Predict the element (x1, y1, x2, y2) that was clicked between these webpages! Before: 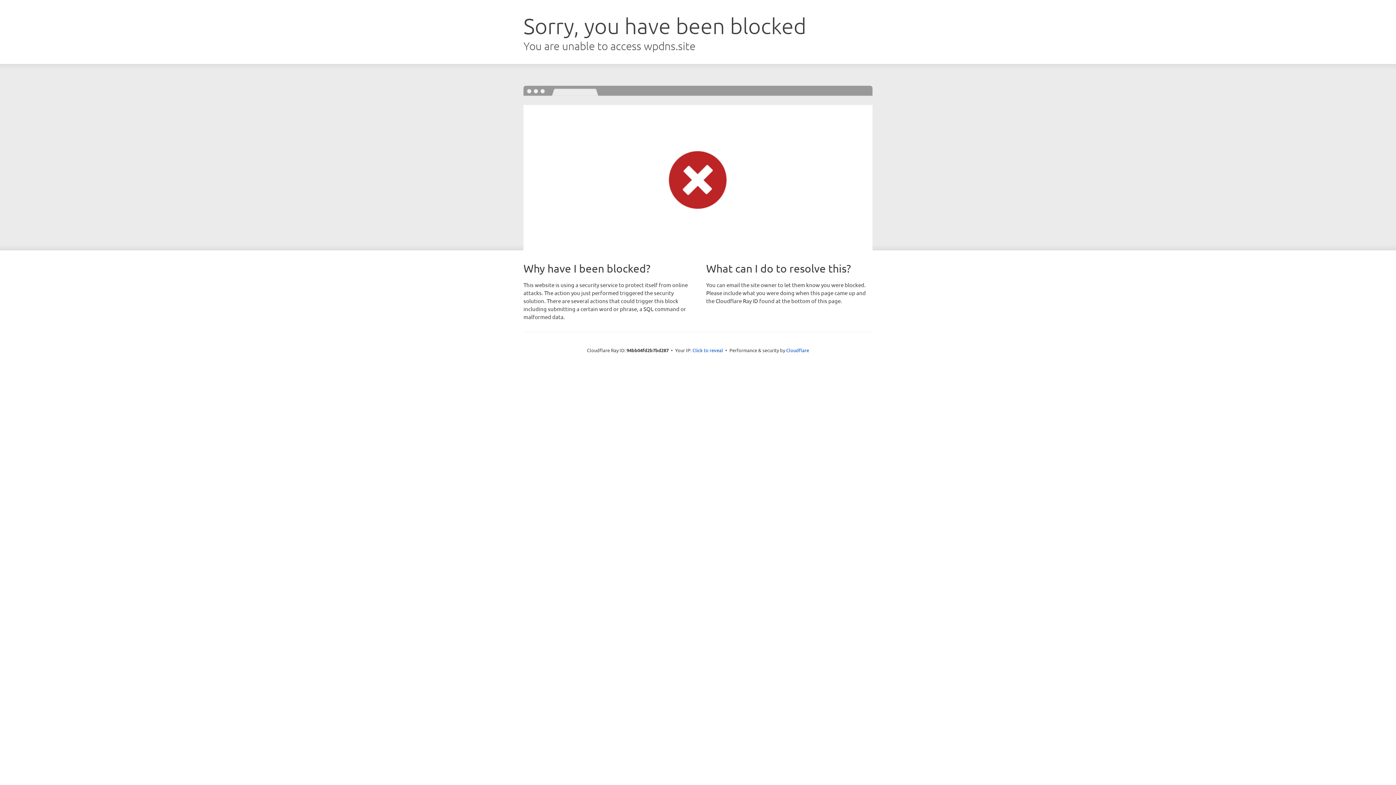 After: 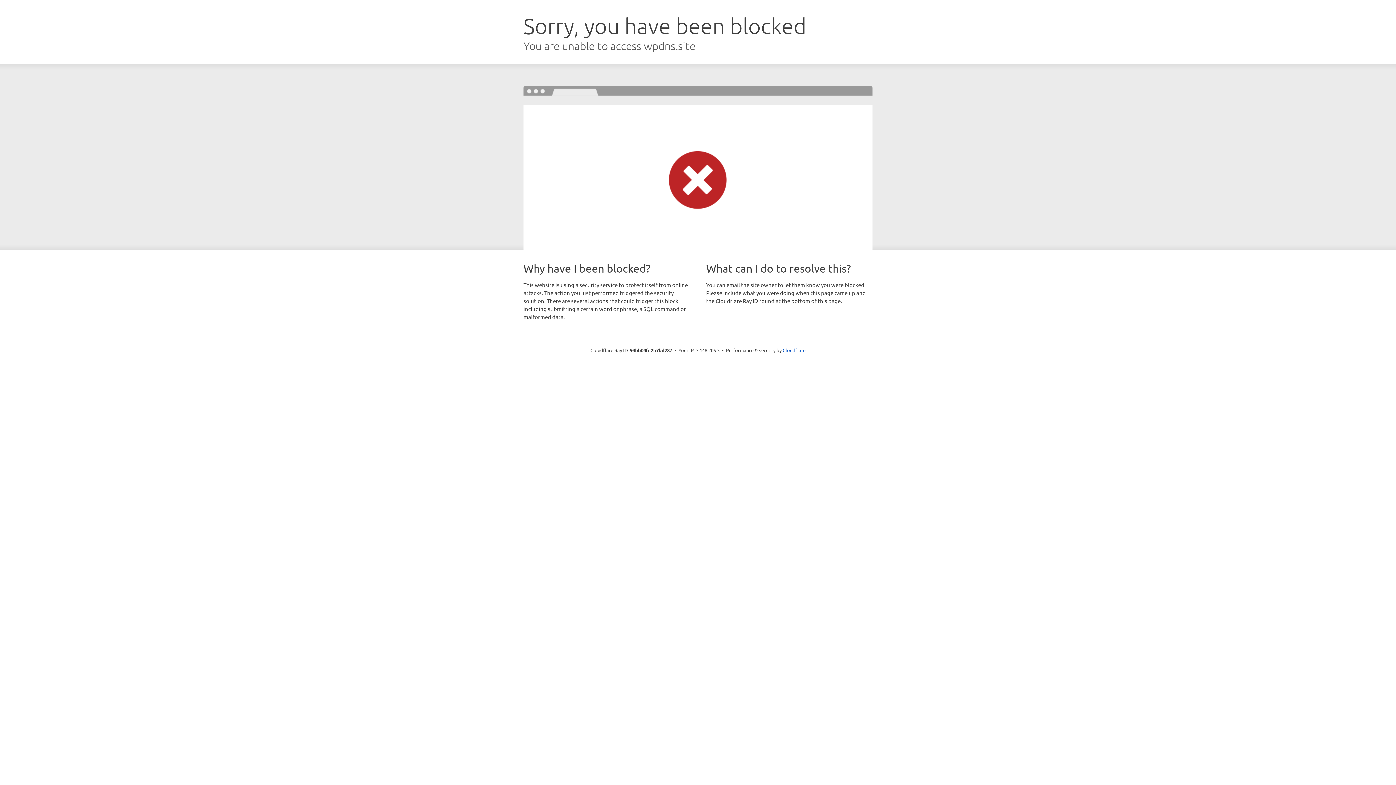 Action: bbox: (692, 346, 723, 353) label: Click to reveal